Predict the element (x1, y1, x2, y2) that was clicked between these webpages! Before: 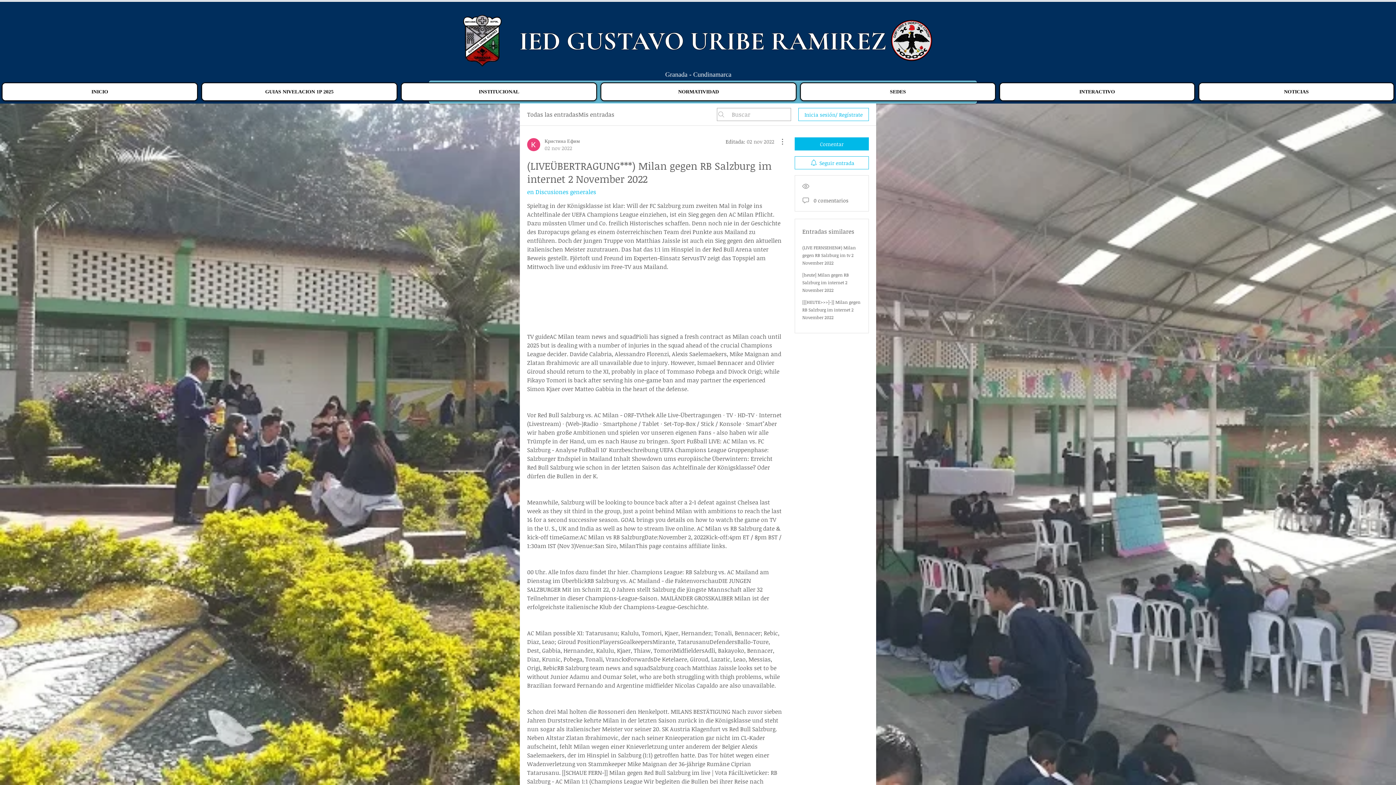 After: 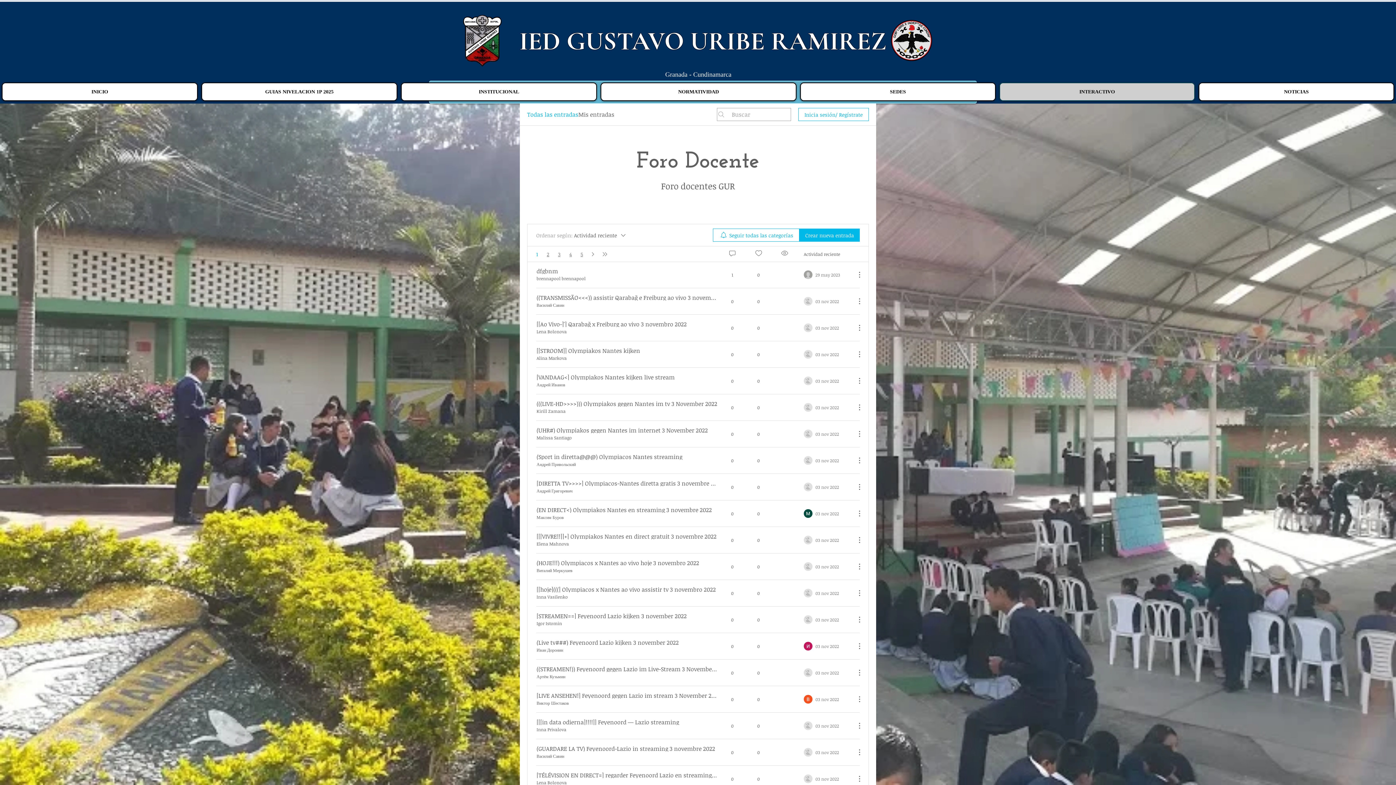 Action: label: Todas las entradas bbox: (527, 110, 578, 118)